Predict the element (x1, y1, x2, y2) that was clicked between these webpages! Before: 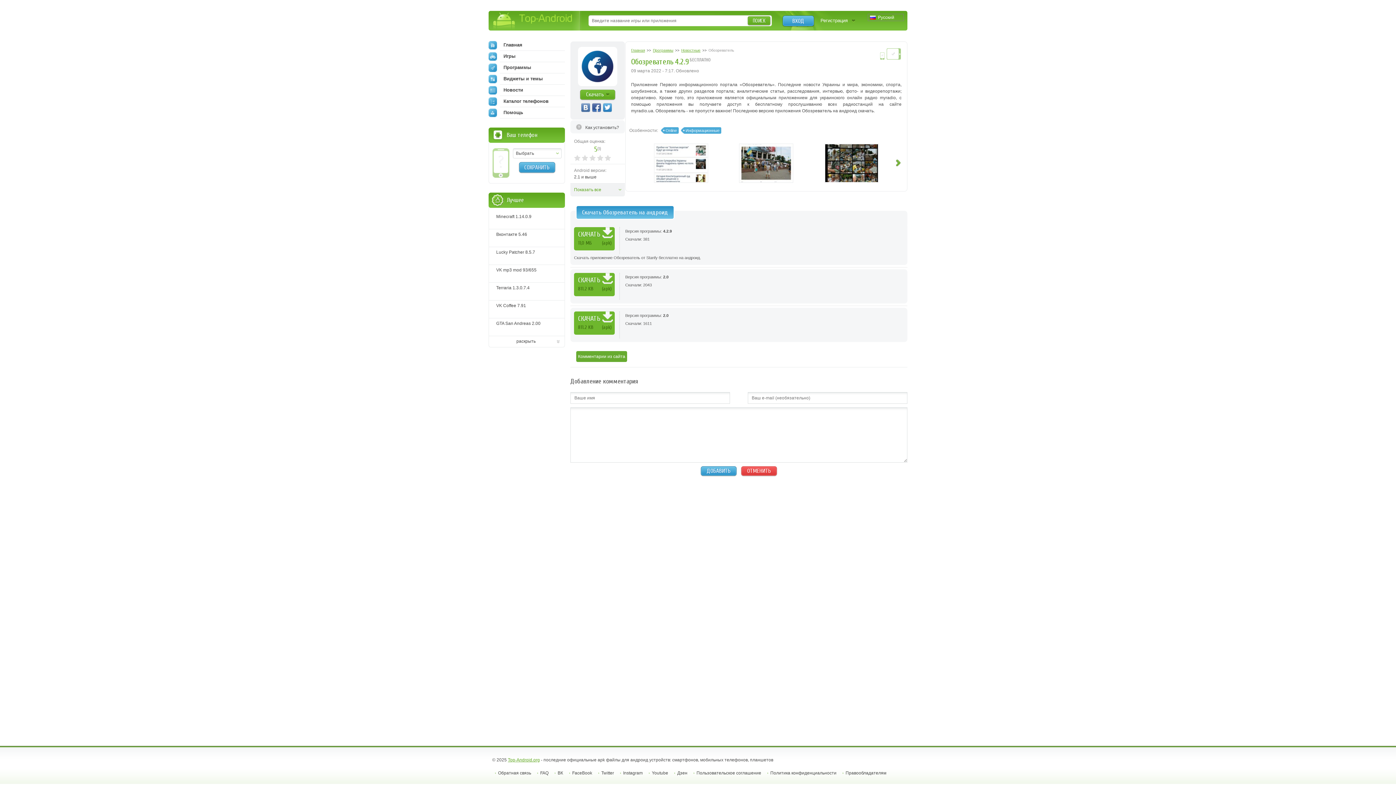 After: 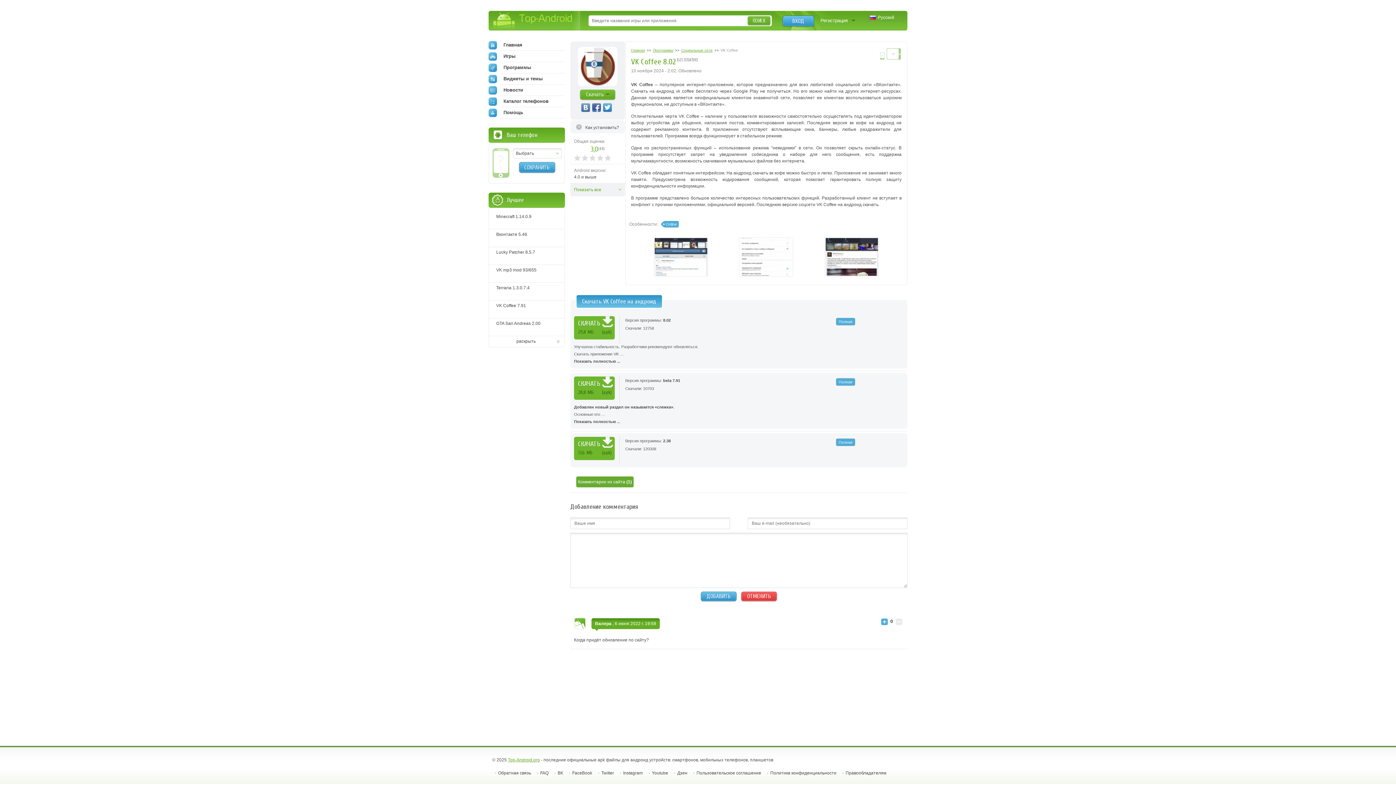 Action: label: VK Coffee 7.91 bbox: (489, 300, 564, 318)